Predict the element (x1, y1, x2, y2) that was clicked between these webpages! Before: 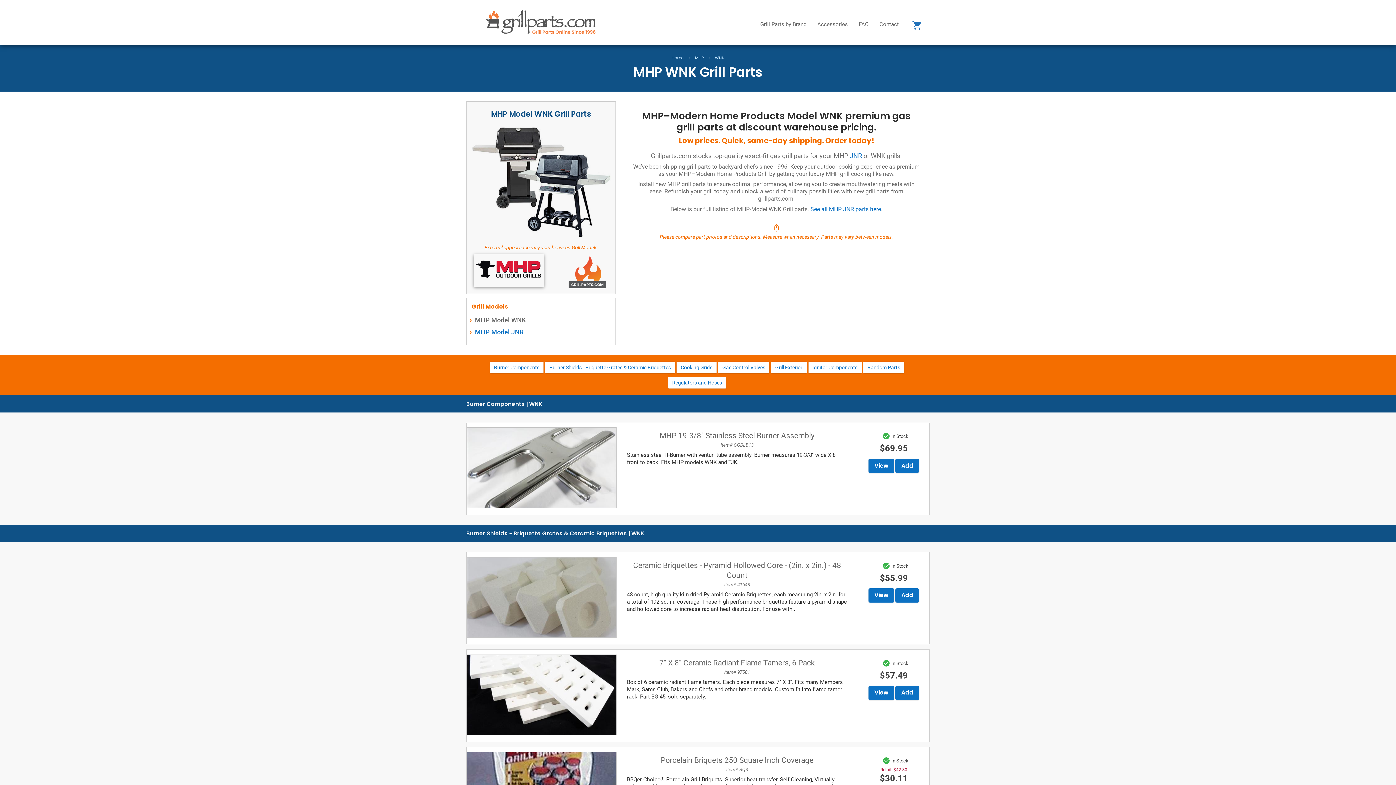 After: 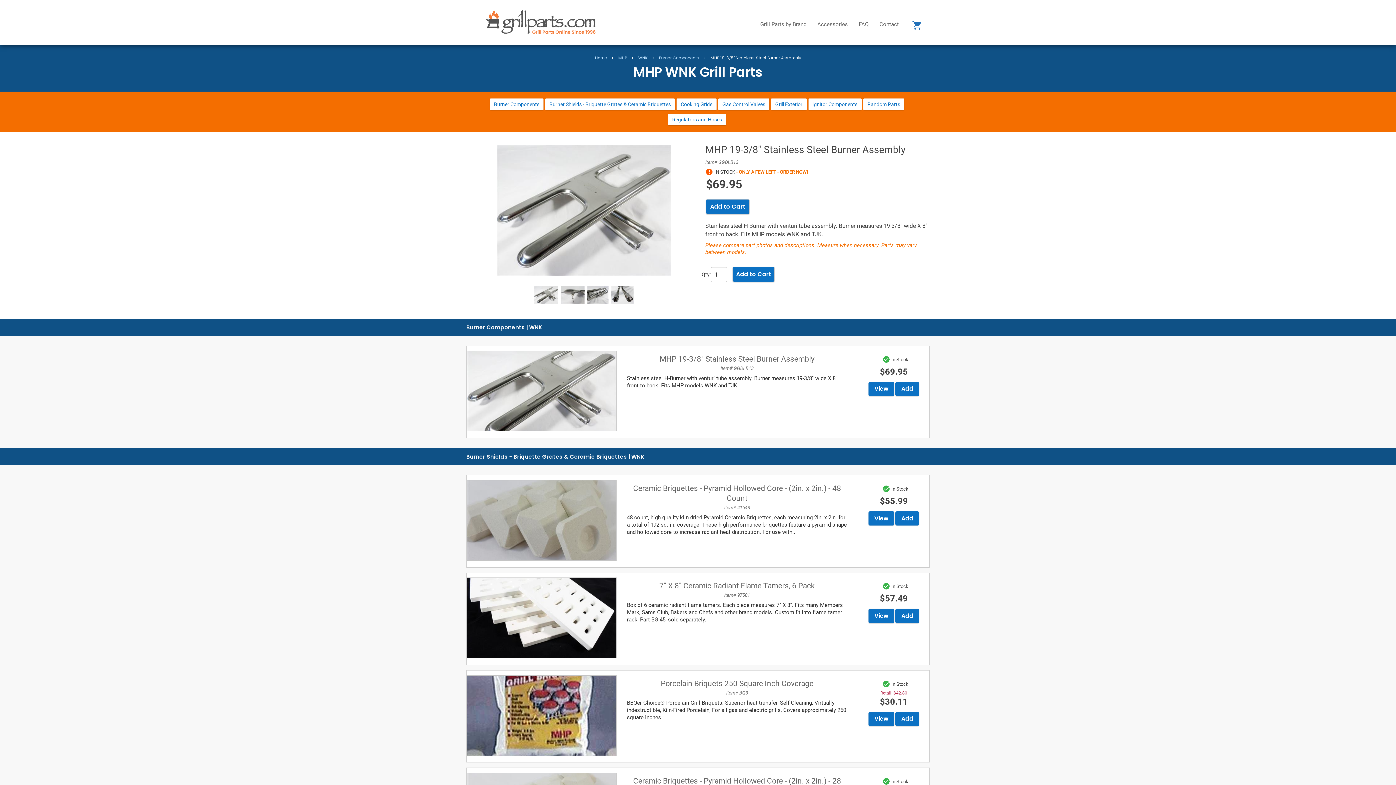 Action: label: MHP 19-3/8" Stainless Steel Burner Assembly bbox: (659, 431, 814, 440)